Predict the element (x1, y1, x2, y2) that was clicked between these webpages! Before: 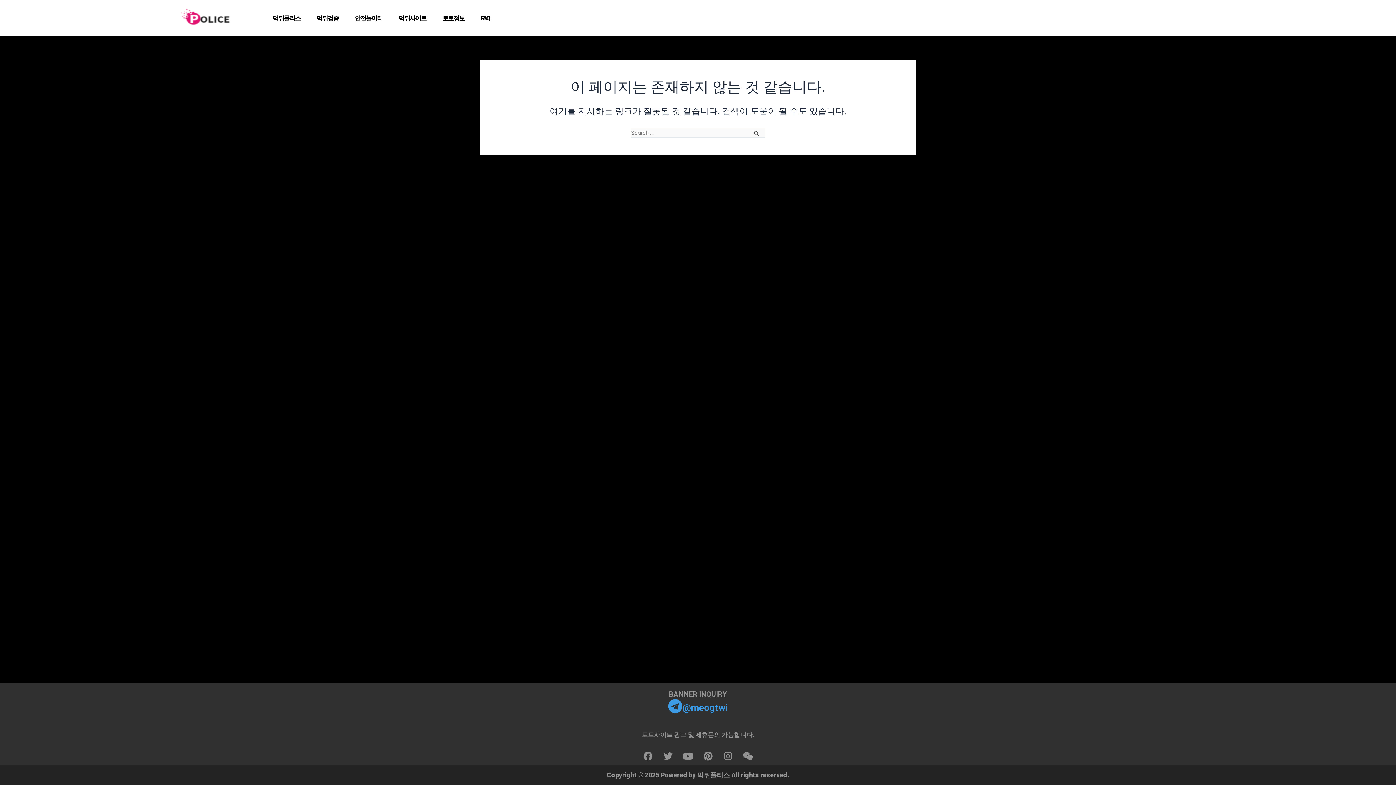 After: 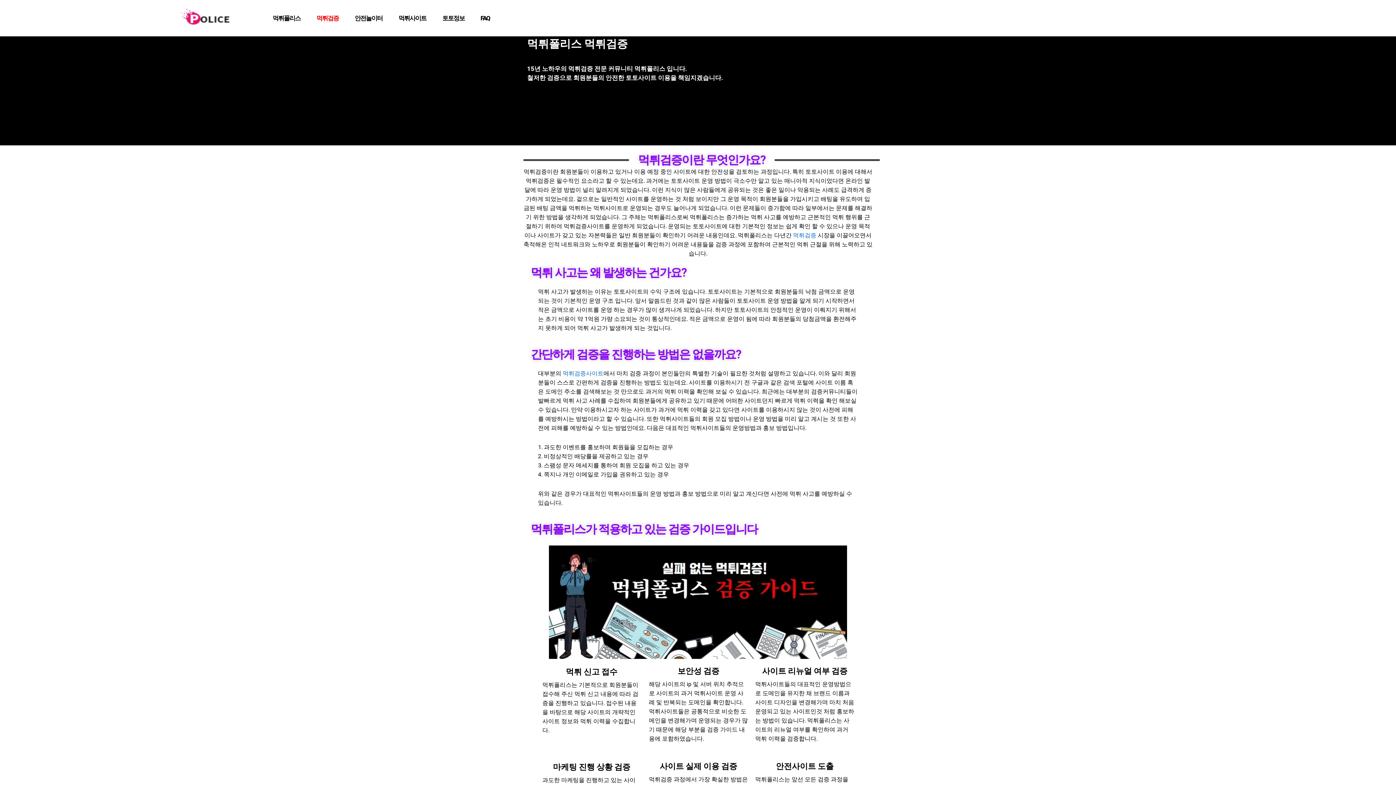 Action: bbox: (309, 9, 346, 26) label: 먹튀검증